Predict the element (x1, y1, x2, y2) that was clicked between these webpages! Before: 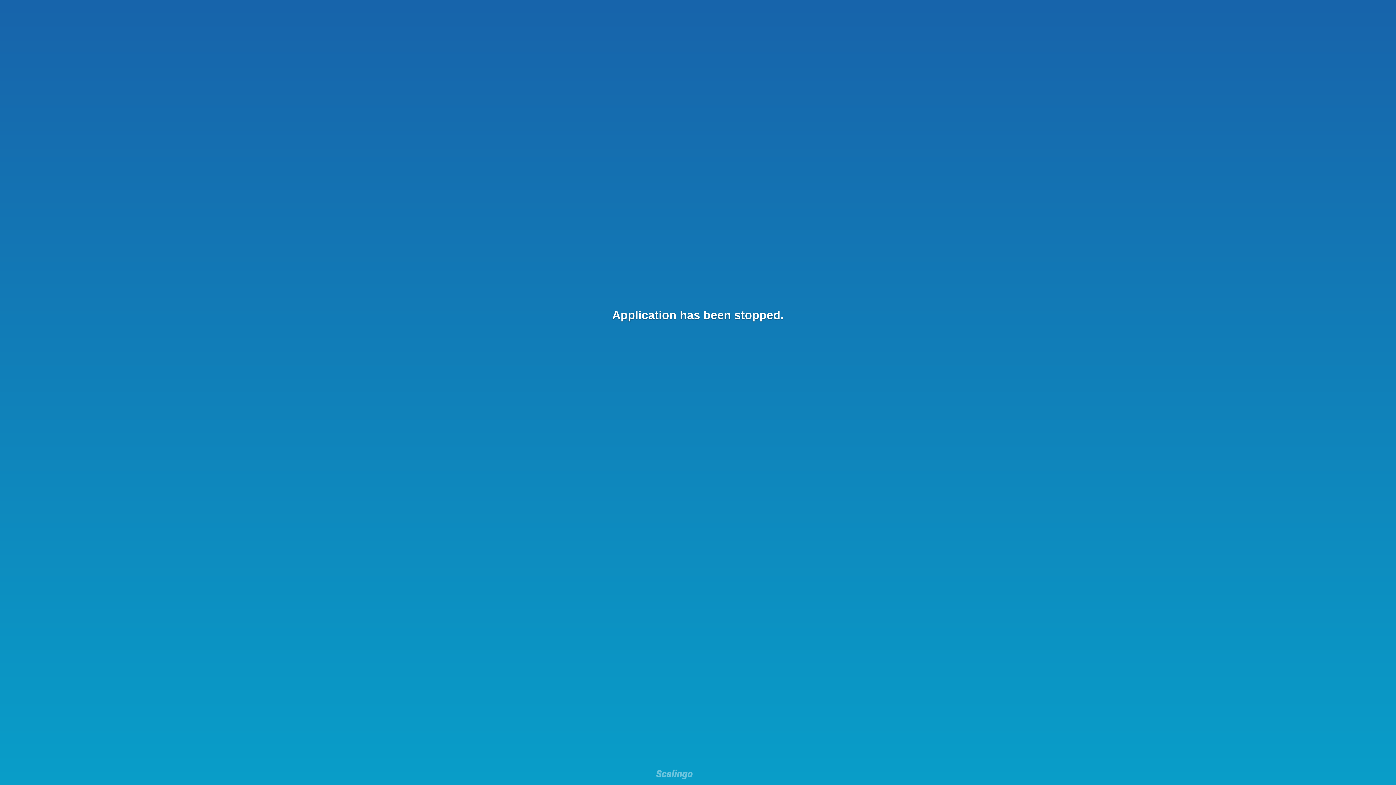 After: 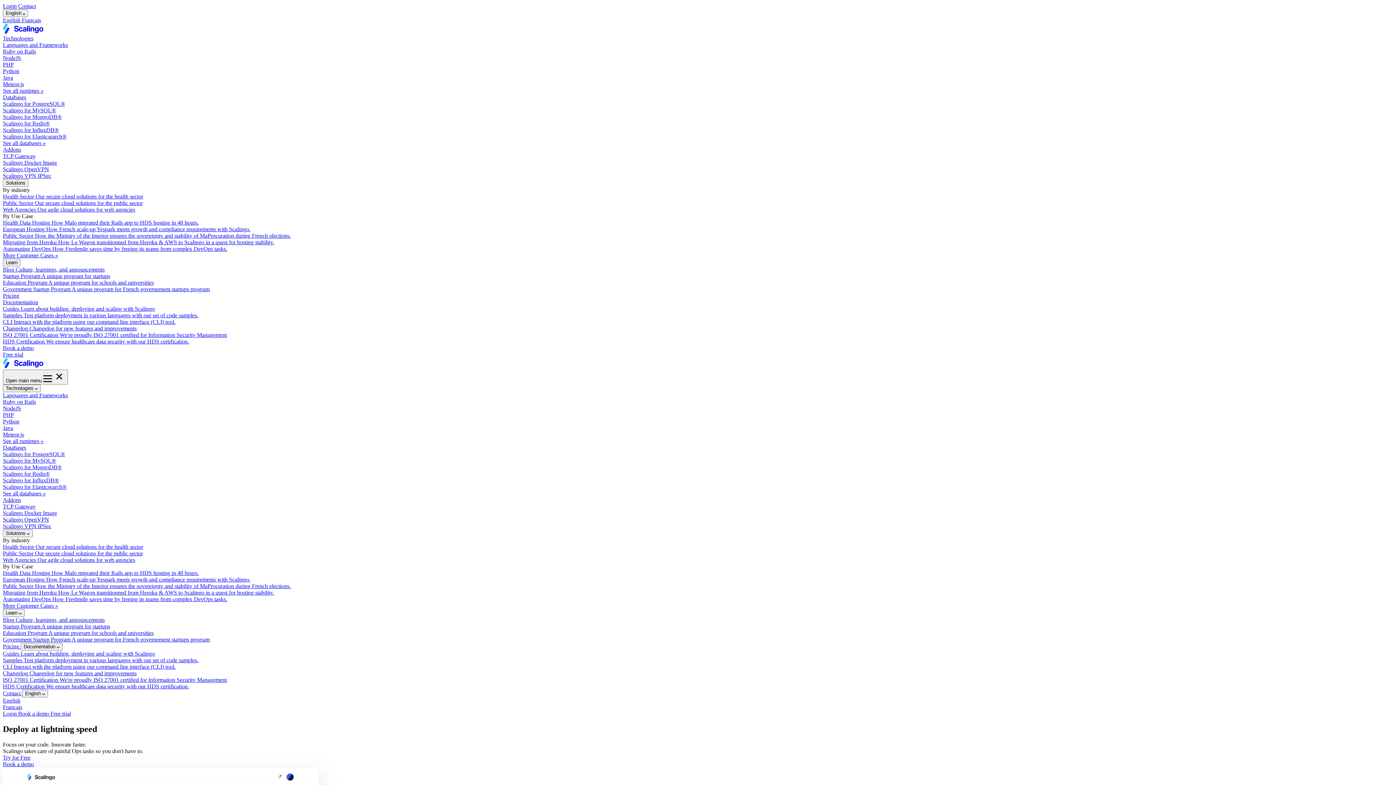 Action: bbox: (656, 769, 692, 781)